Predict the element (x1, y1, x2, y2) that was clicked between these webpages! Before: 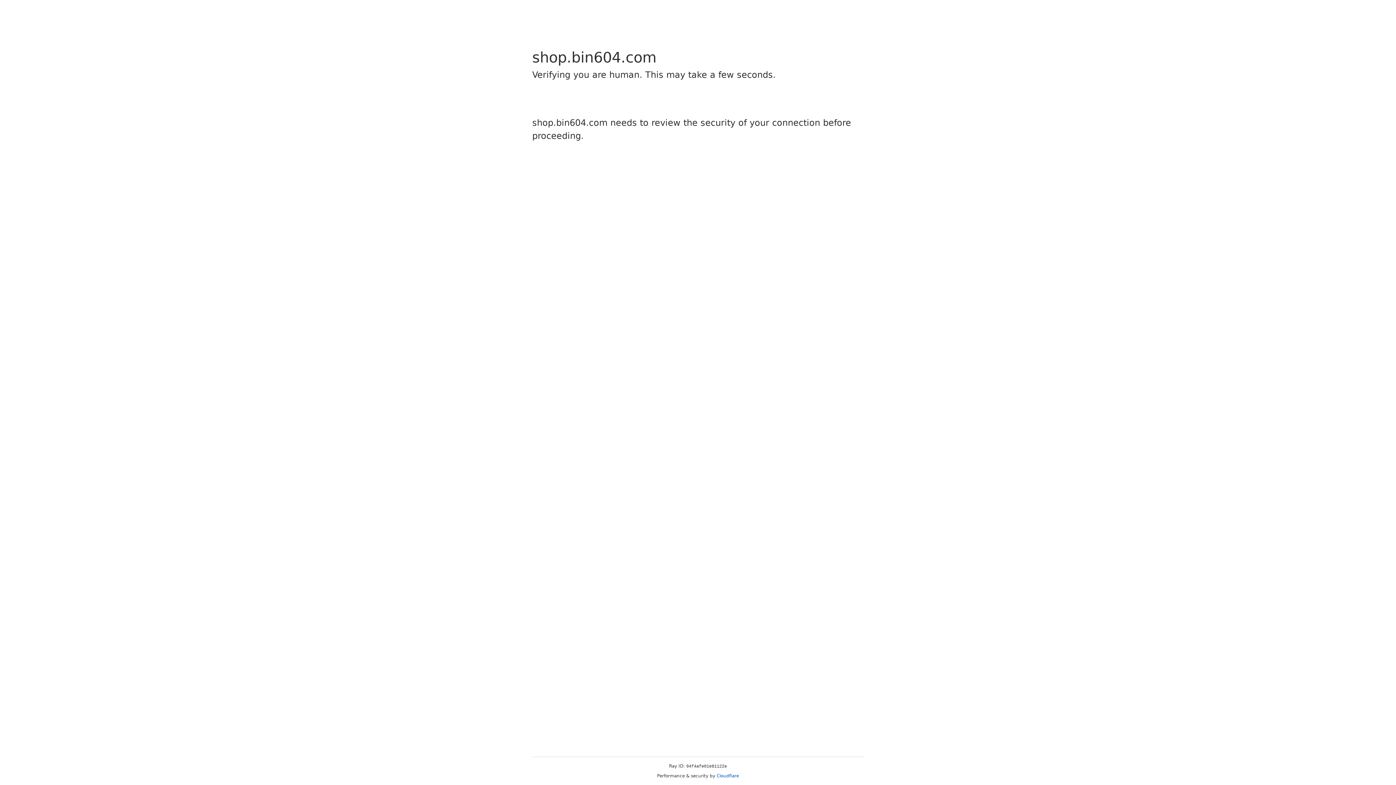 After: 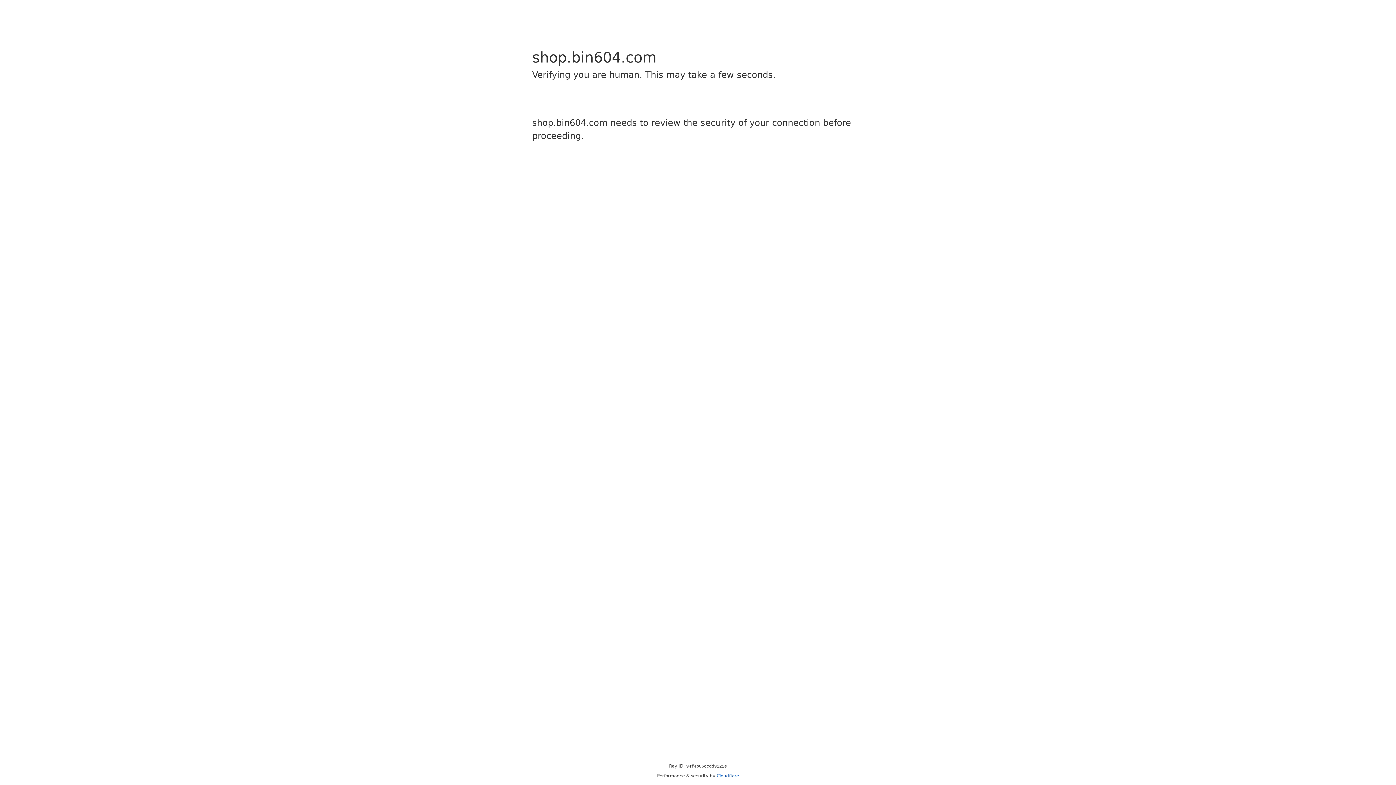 Action: label: Cloudflare bbox: (716, 773, 739, 778)